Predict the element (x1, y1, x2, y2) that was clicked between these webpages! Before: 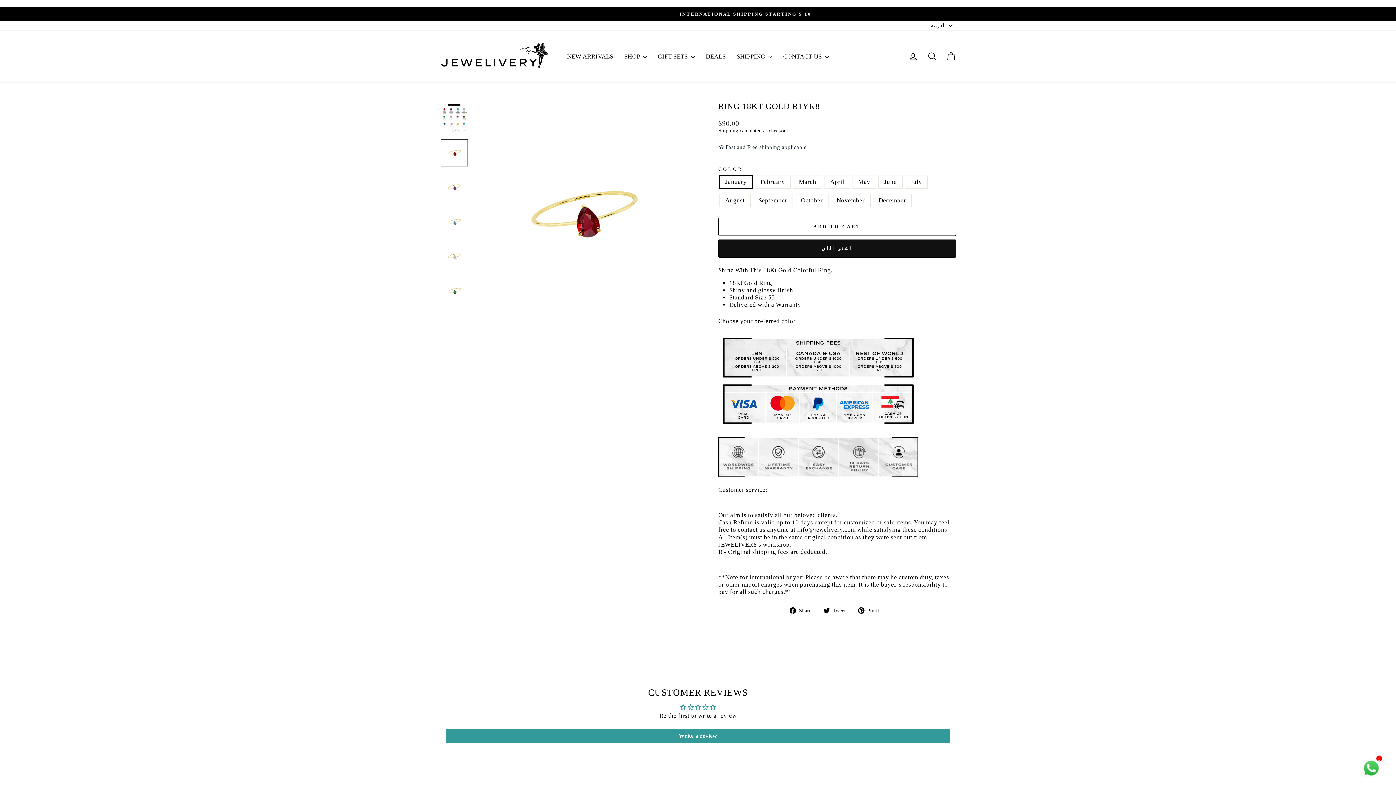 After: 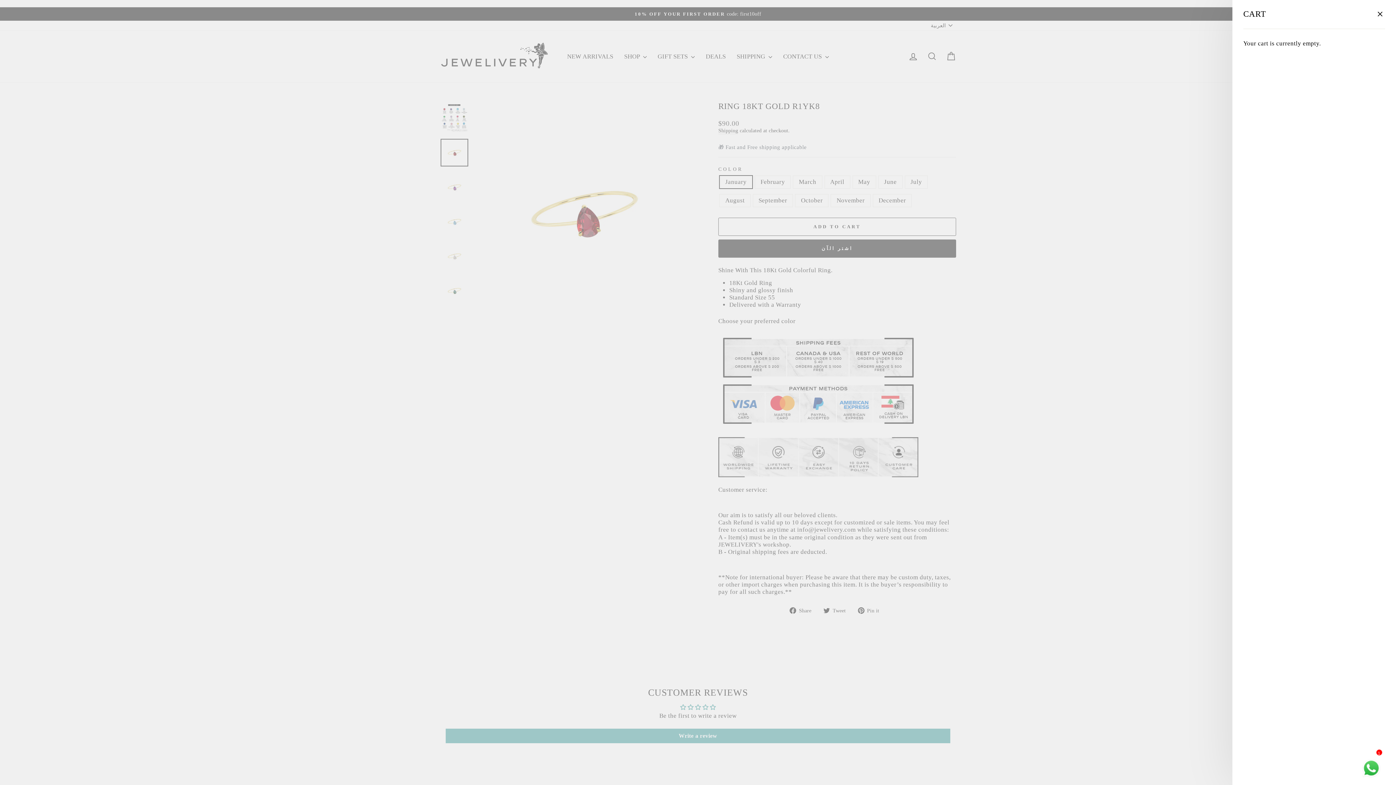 Action: bbox: (941, 48, 960, 64) label: CART